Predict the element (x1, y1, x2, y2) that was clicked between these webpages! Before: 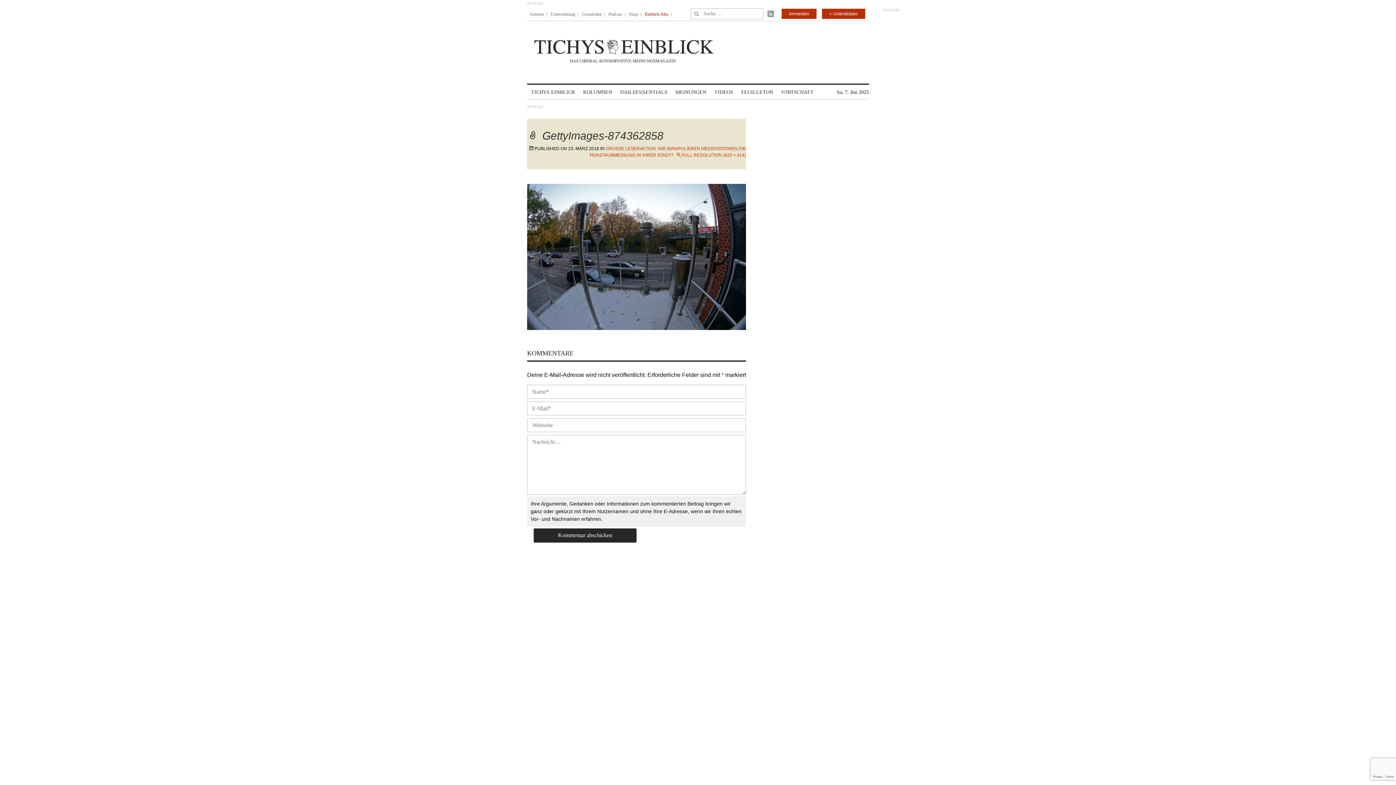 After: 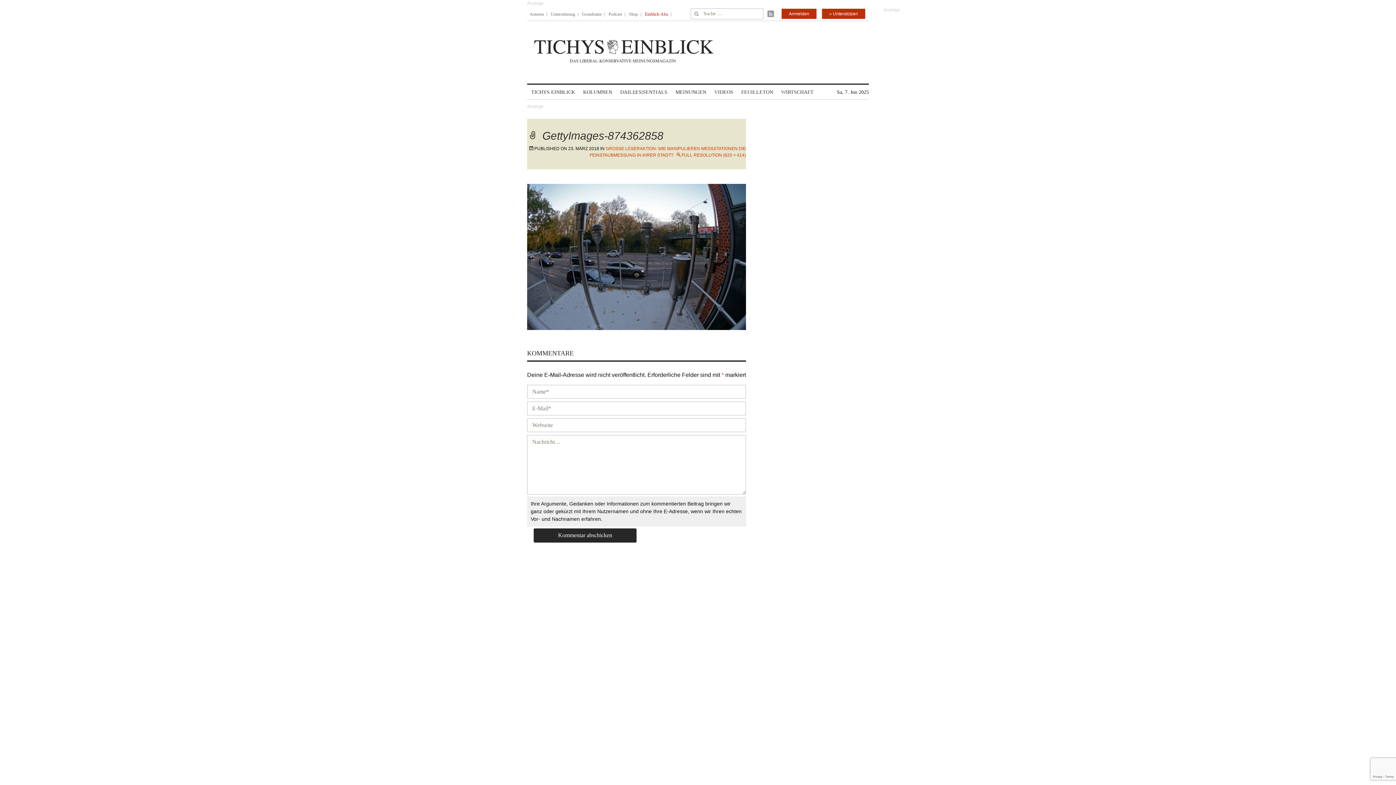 Action: bbox: (767, 10, 776, 18)